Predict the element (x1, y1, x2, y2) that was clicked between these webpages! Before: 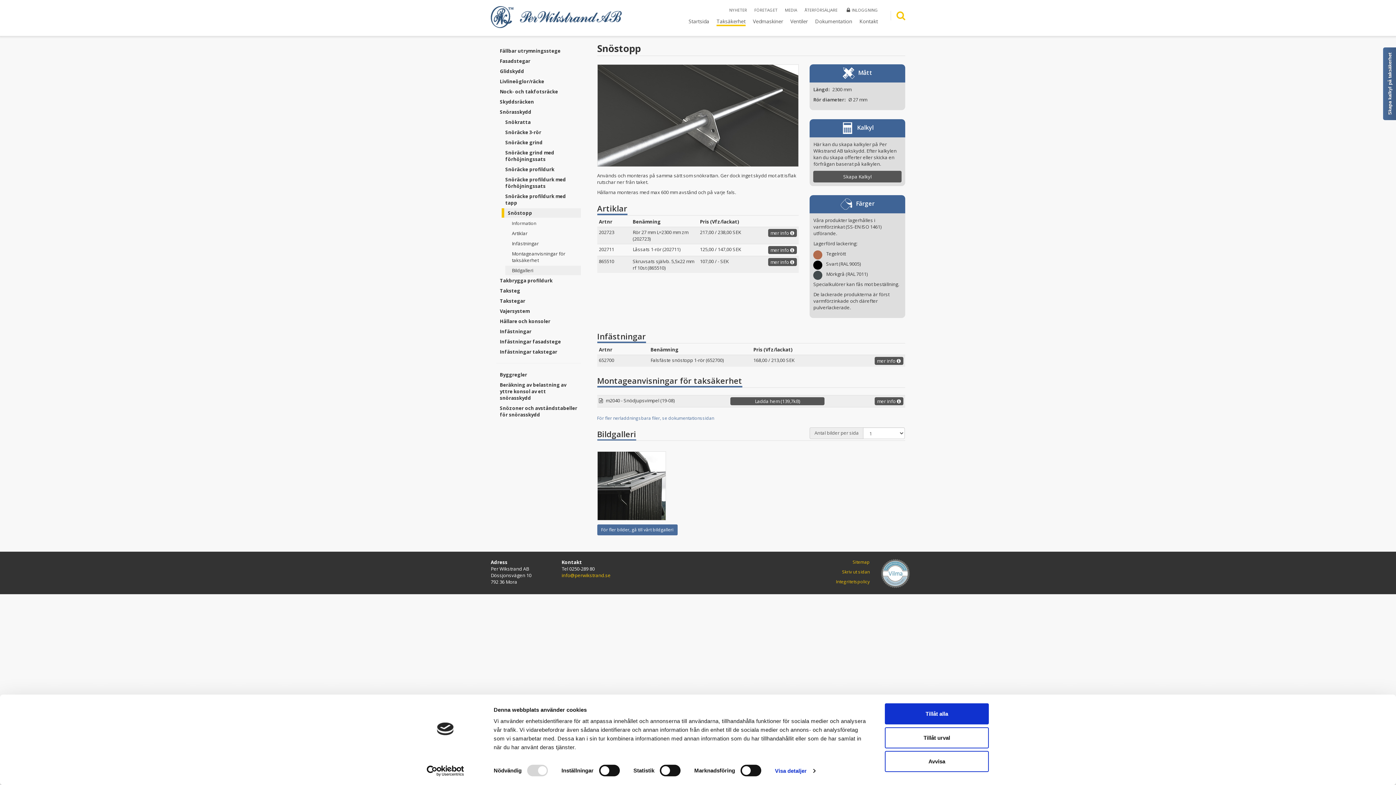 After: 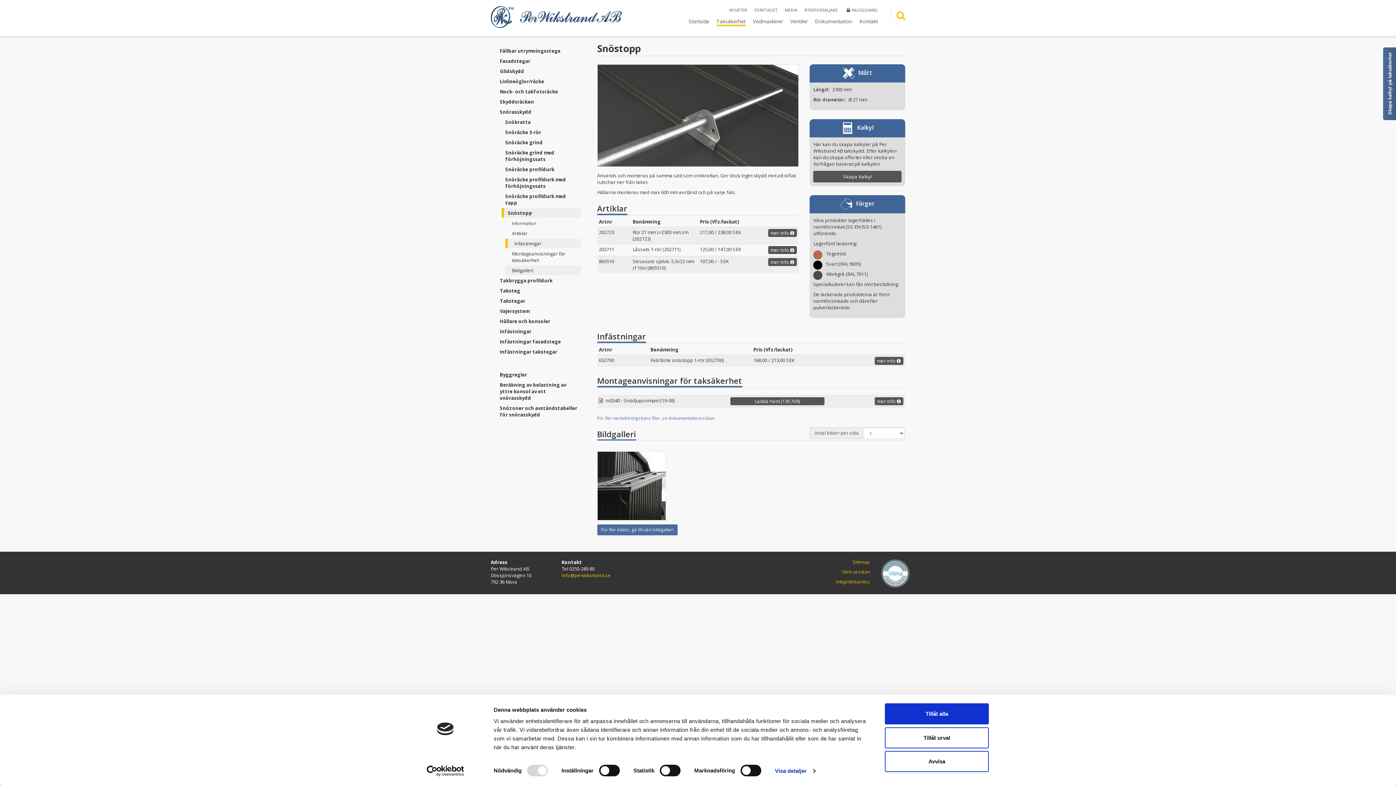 Action: bbox: (505, 238, 581, 248) label: Infästningar